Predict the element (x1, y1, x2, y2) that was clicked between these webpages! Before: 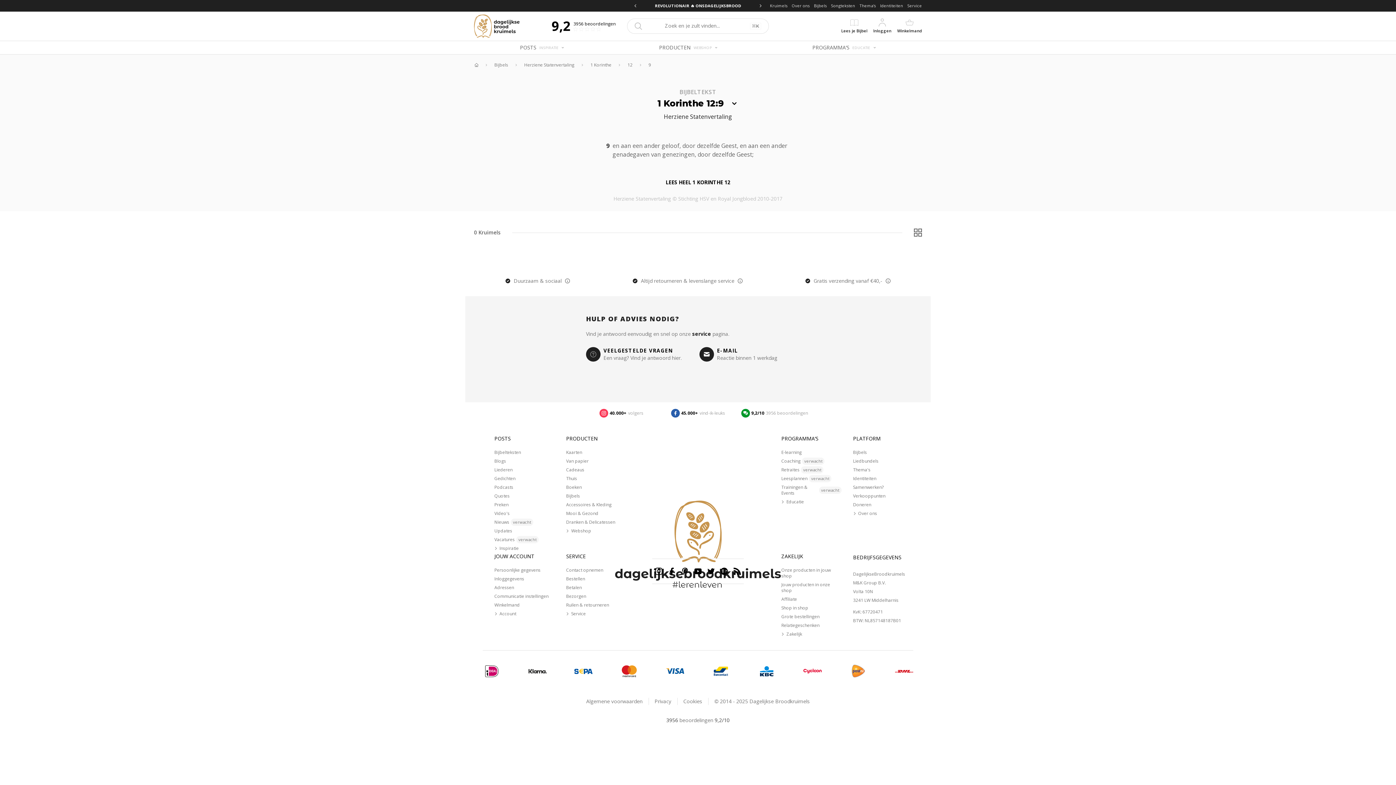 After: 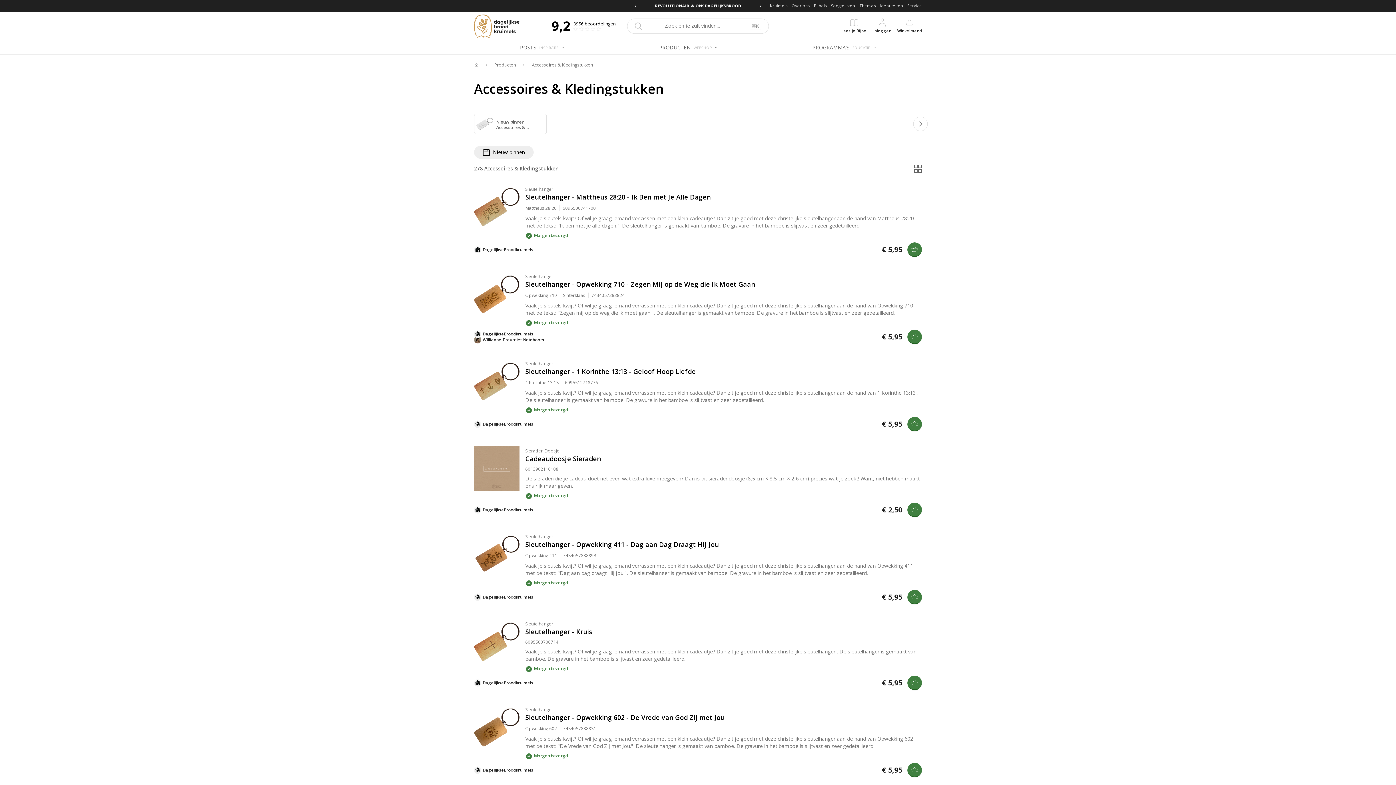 Action: label: Accessoires & Kleding bbox: (566, 500, 626, 509)